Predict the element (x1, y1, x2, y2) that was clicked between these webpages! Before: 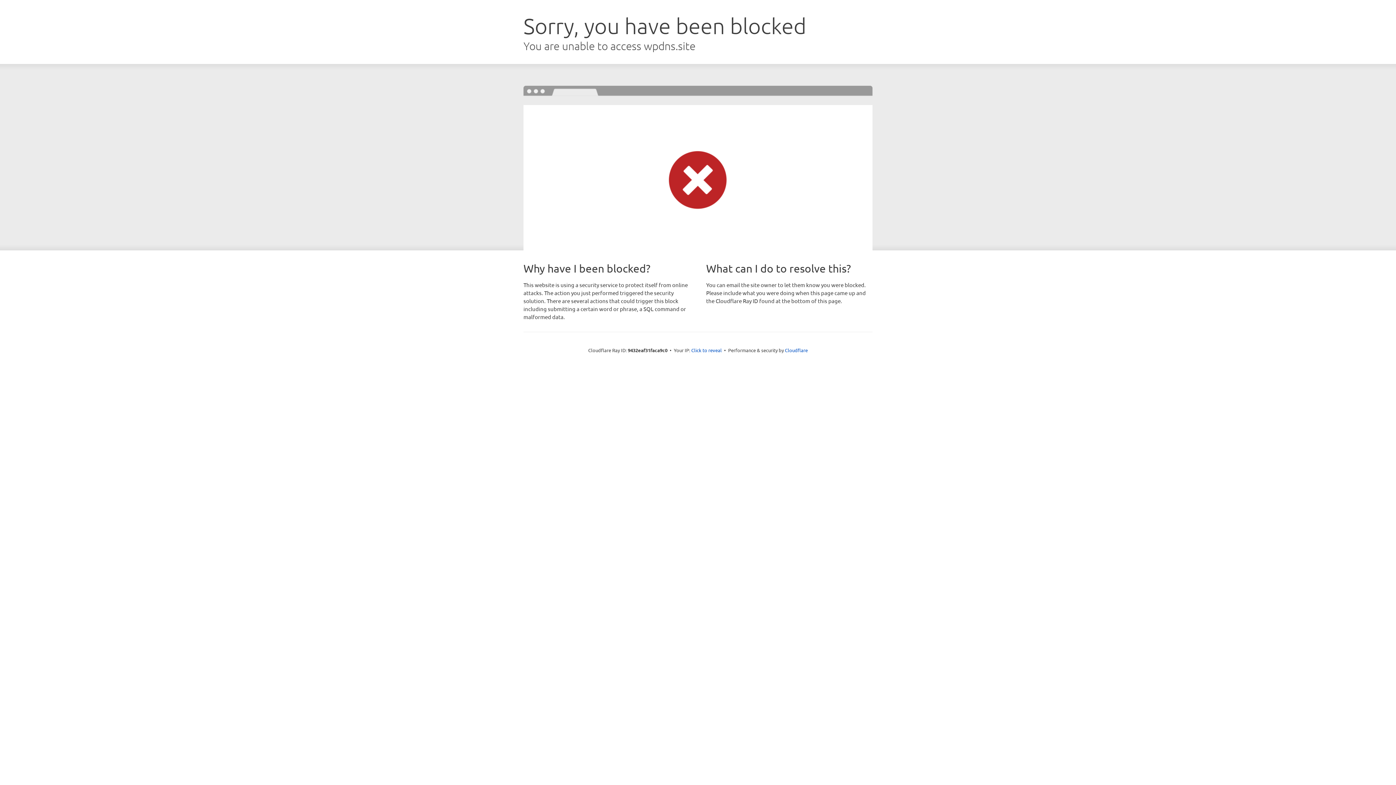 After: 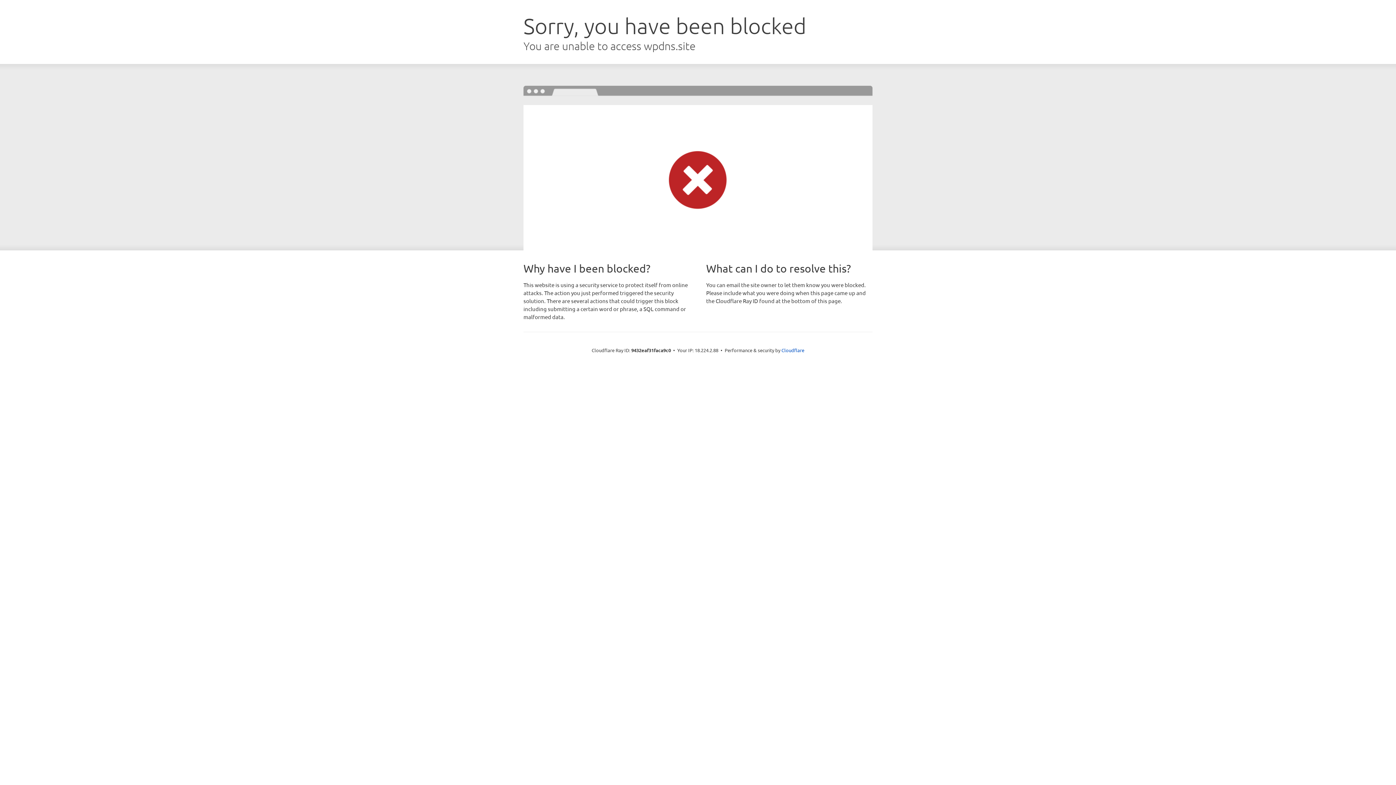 Action: label: Click to reveal bbox: (691, 346, 722, 353)